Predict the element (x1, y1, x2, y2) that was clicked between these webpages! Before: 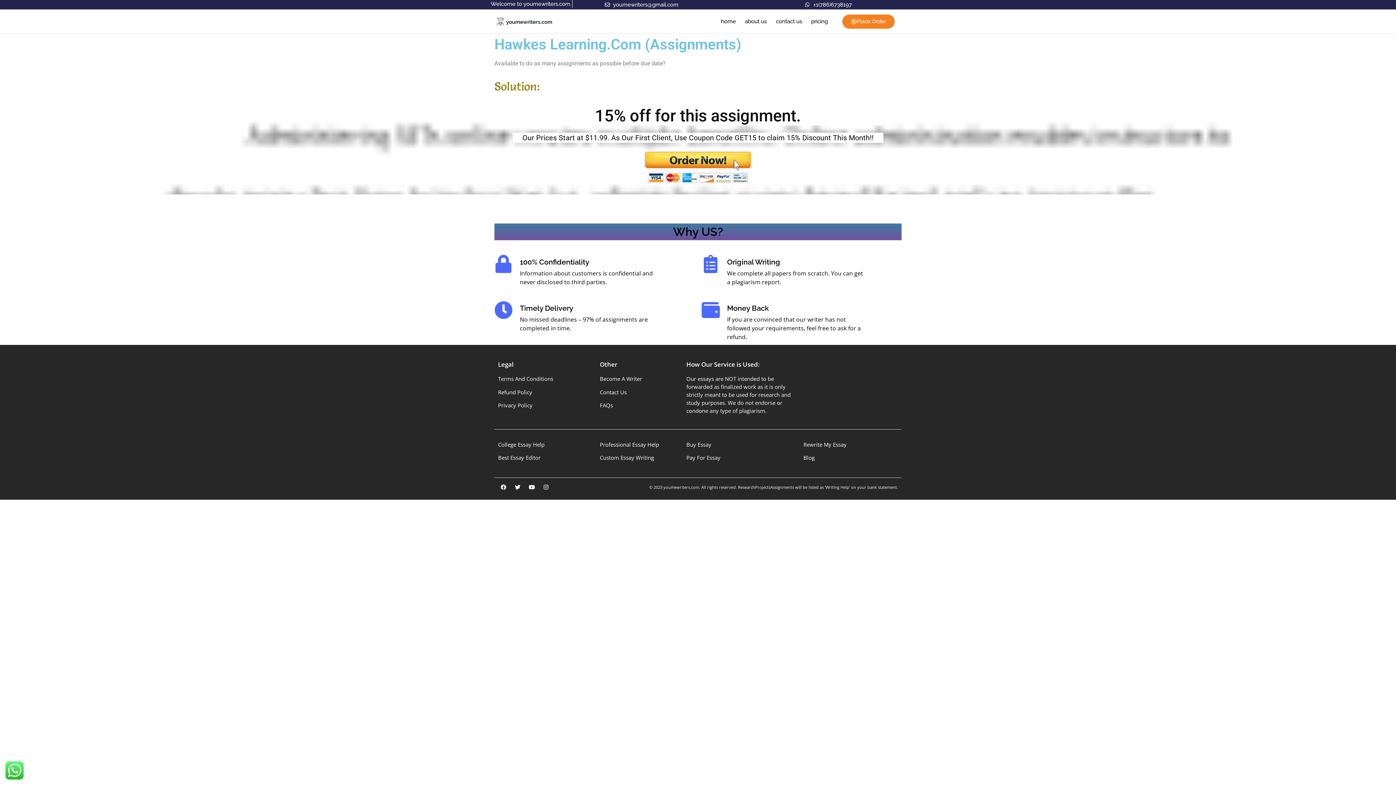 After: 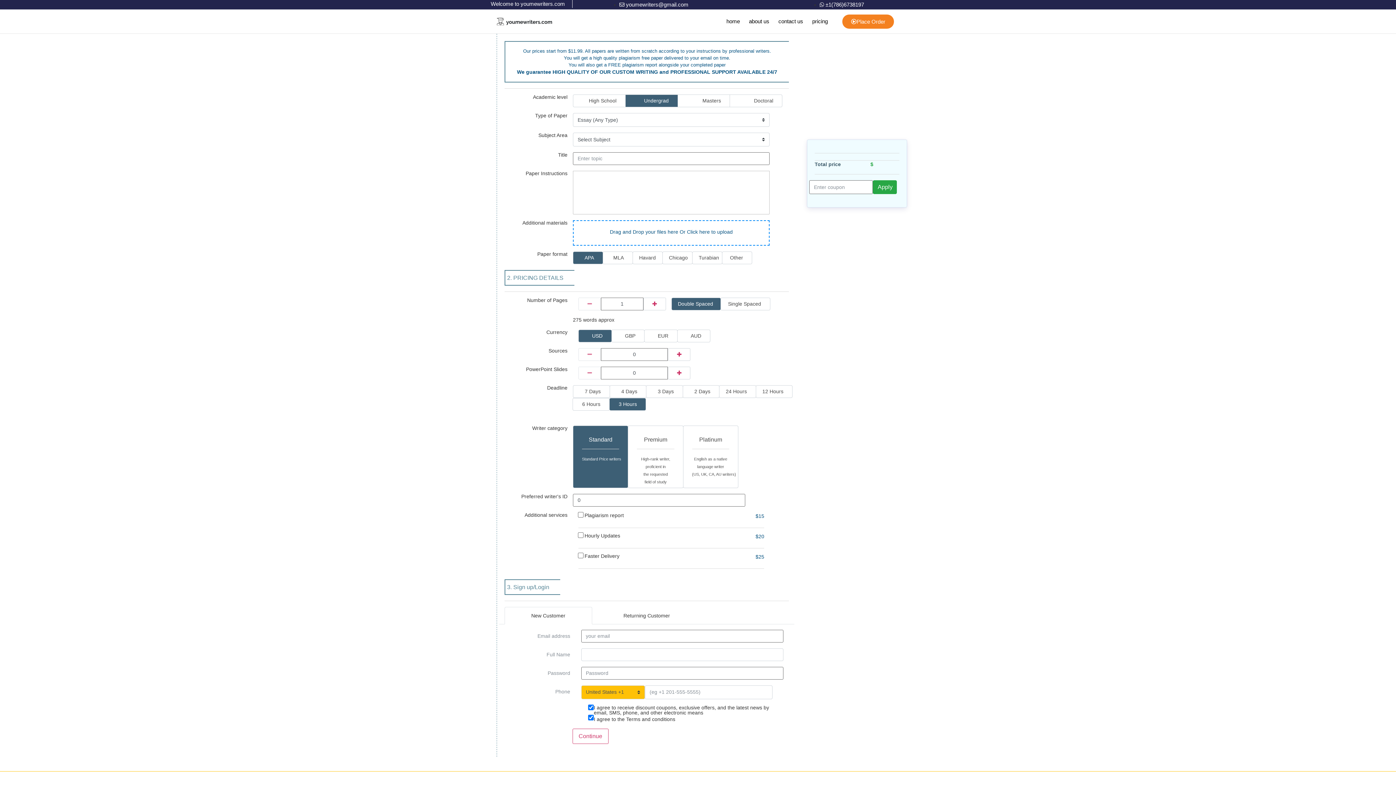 Action: bbox: (643, 150, 752, 184)